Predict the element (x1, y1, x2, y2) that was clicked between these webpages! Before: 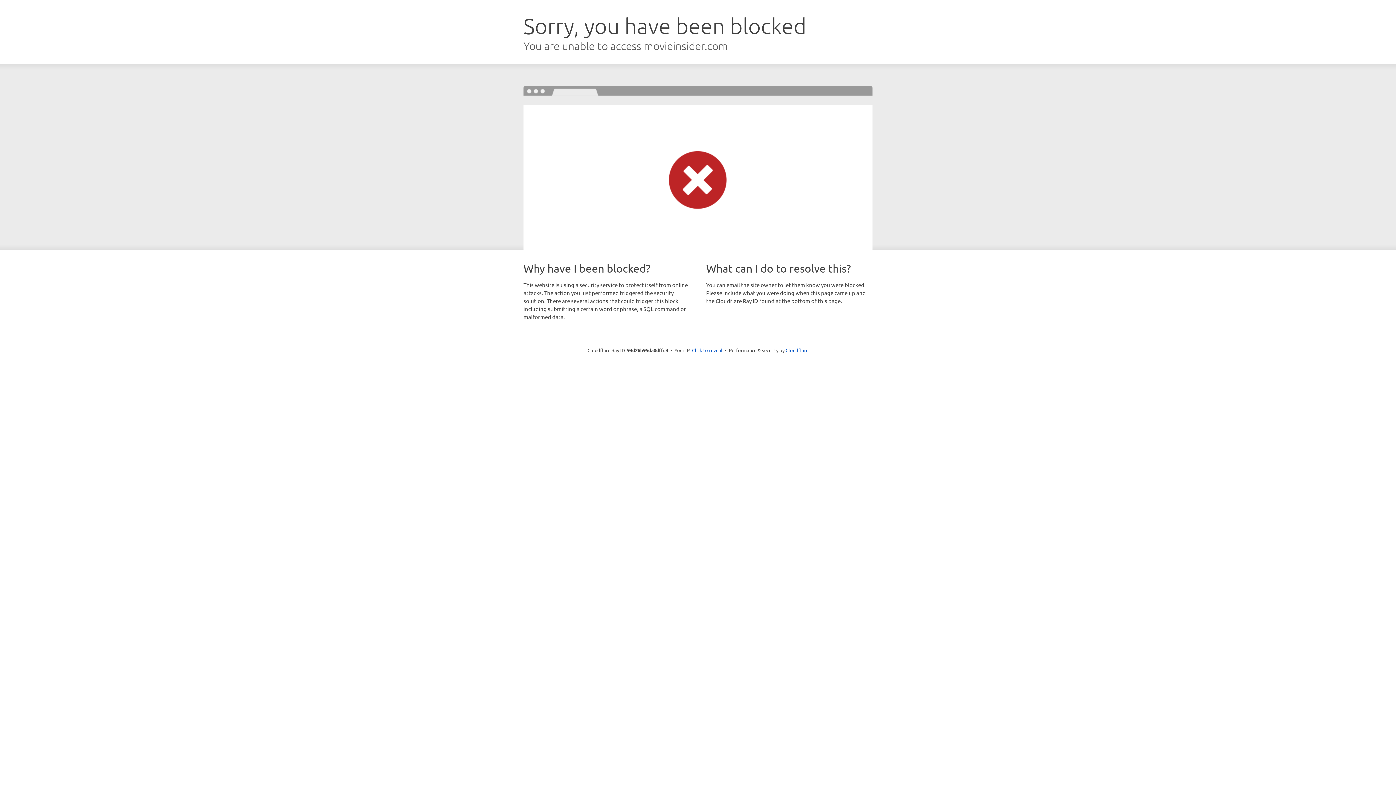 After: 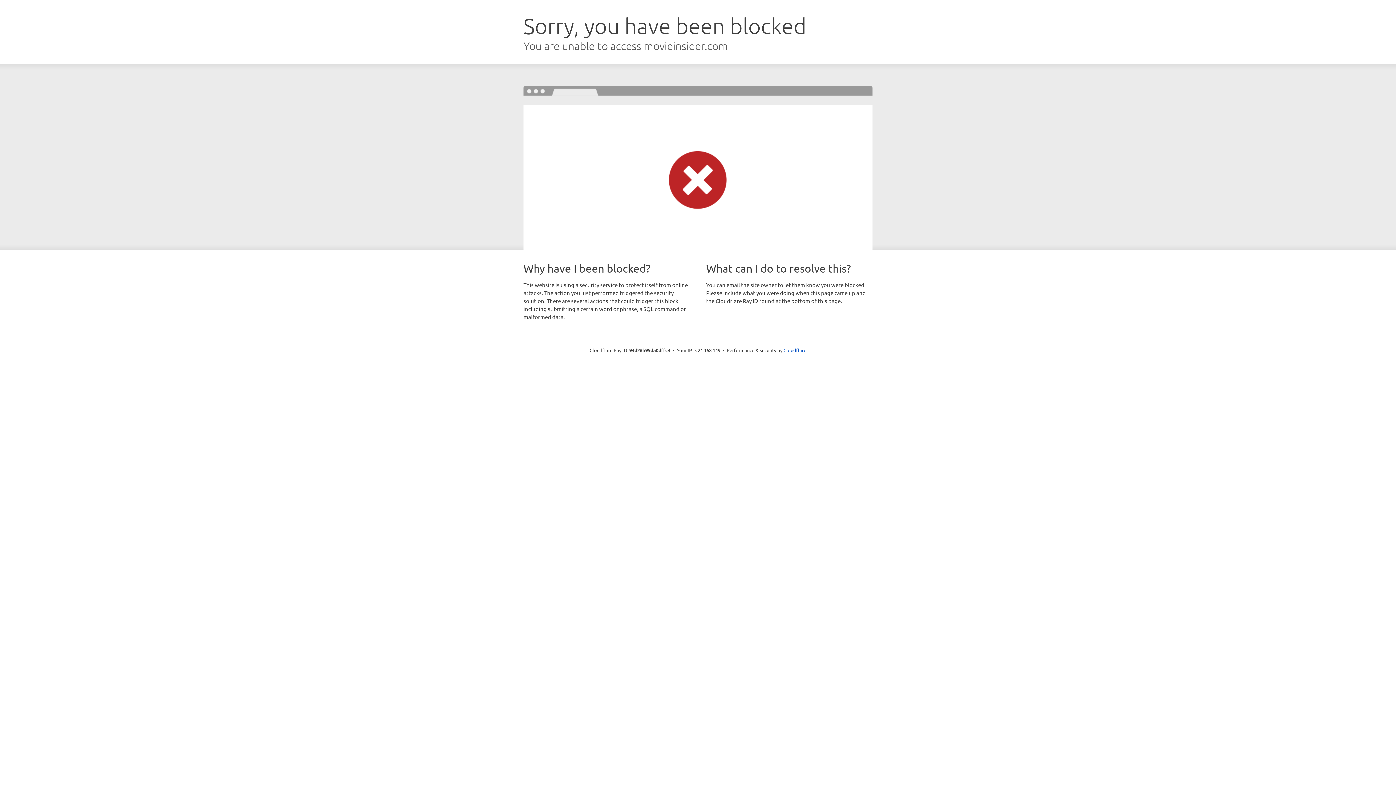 Action: bbox: (692, 346, 722, 353) label: Click to reveal